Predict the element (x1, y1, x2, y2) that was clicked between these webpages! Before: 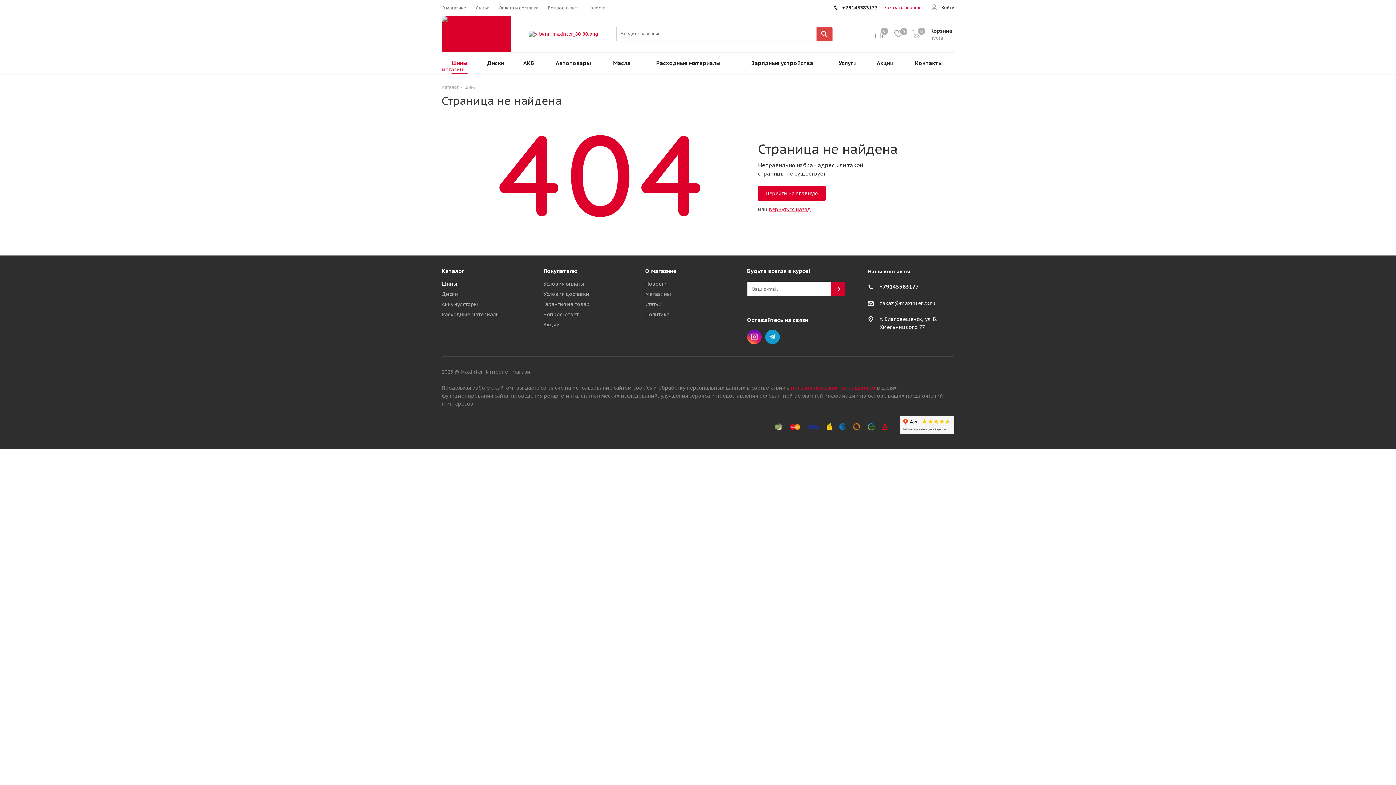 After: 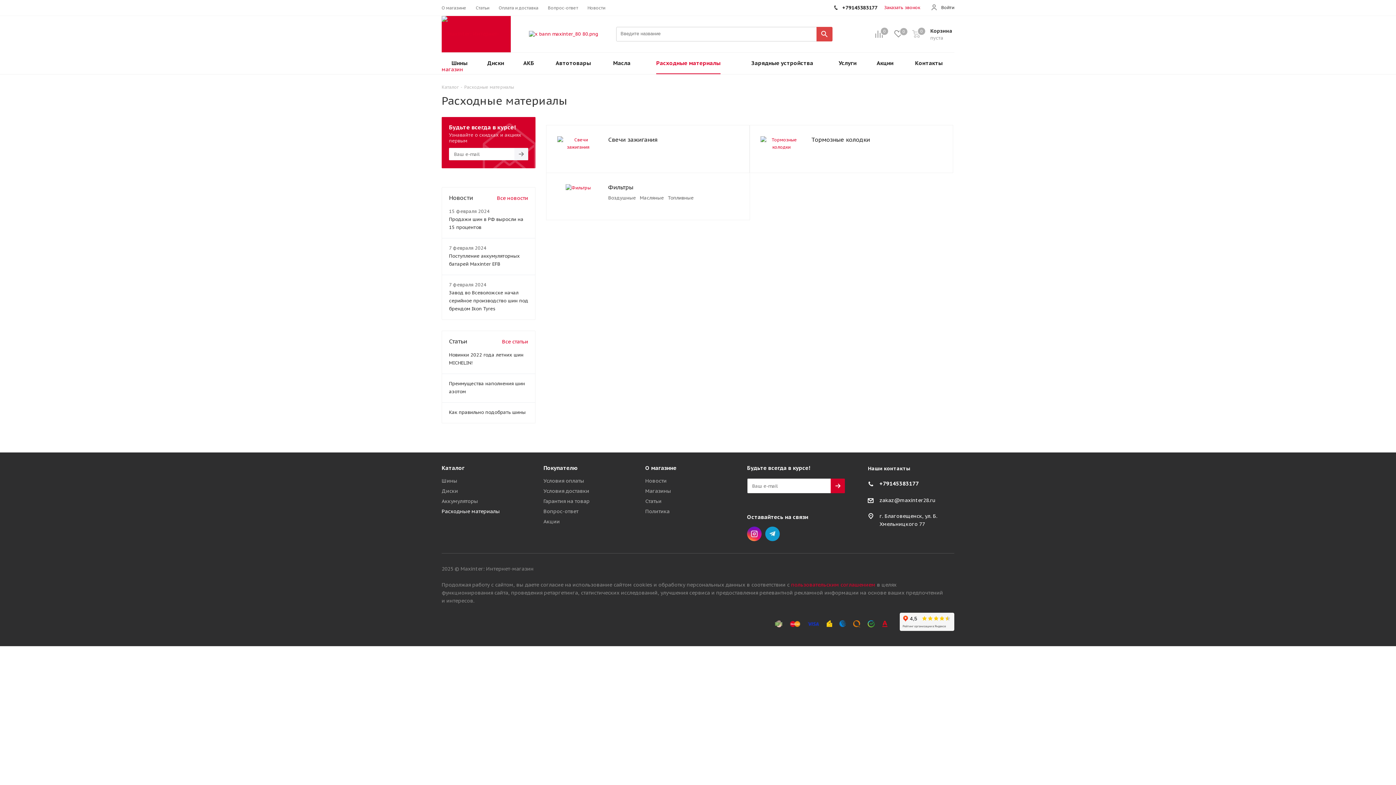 Action: bbox: (640, 52, 736, 74) label: Расходные материалы